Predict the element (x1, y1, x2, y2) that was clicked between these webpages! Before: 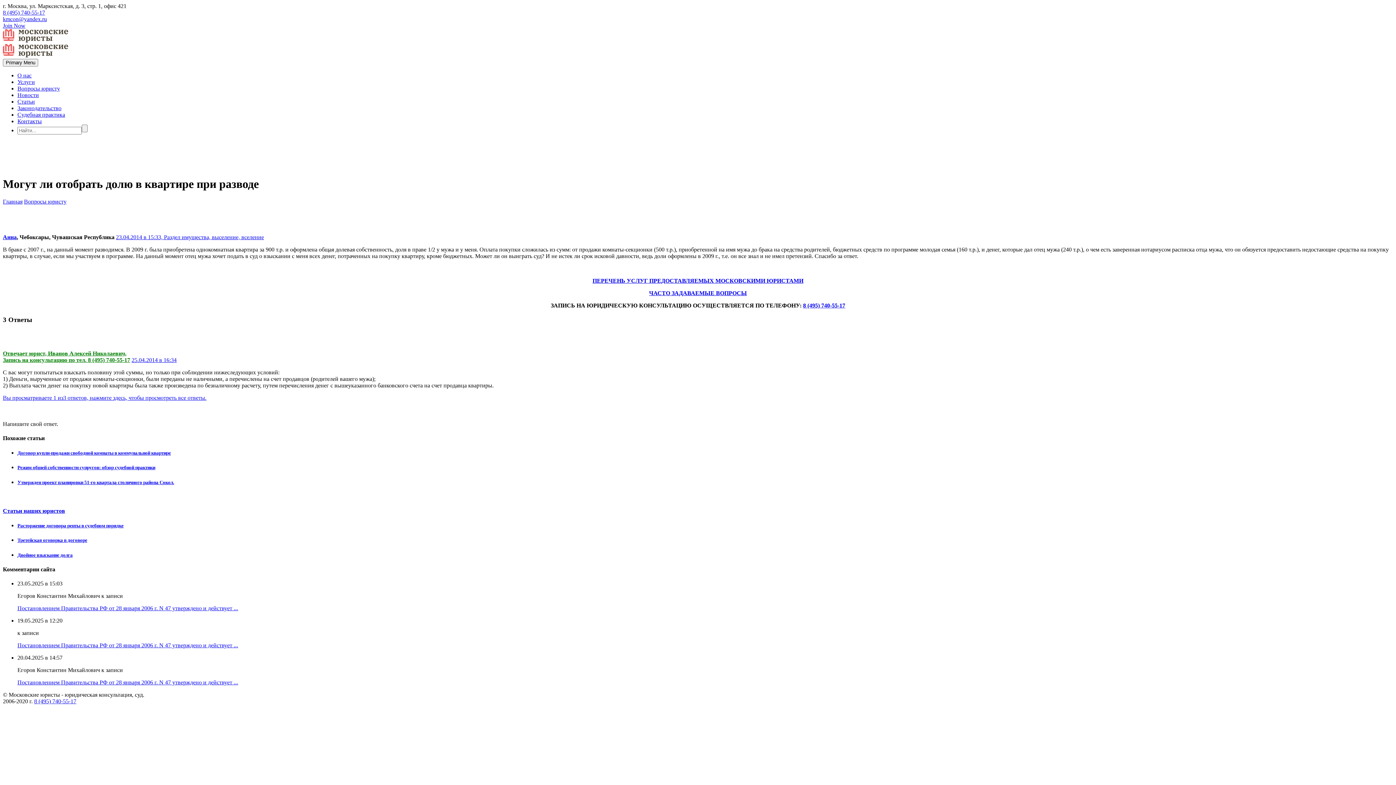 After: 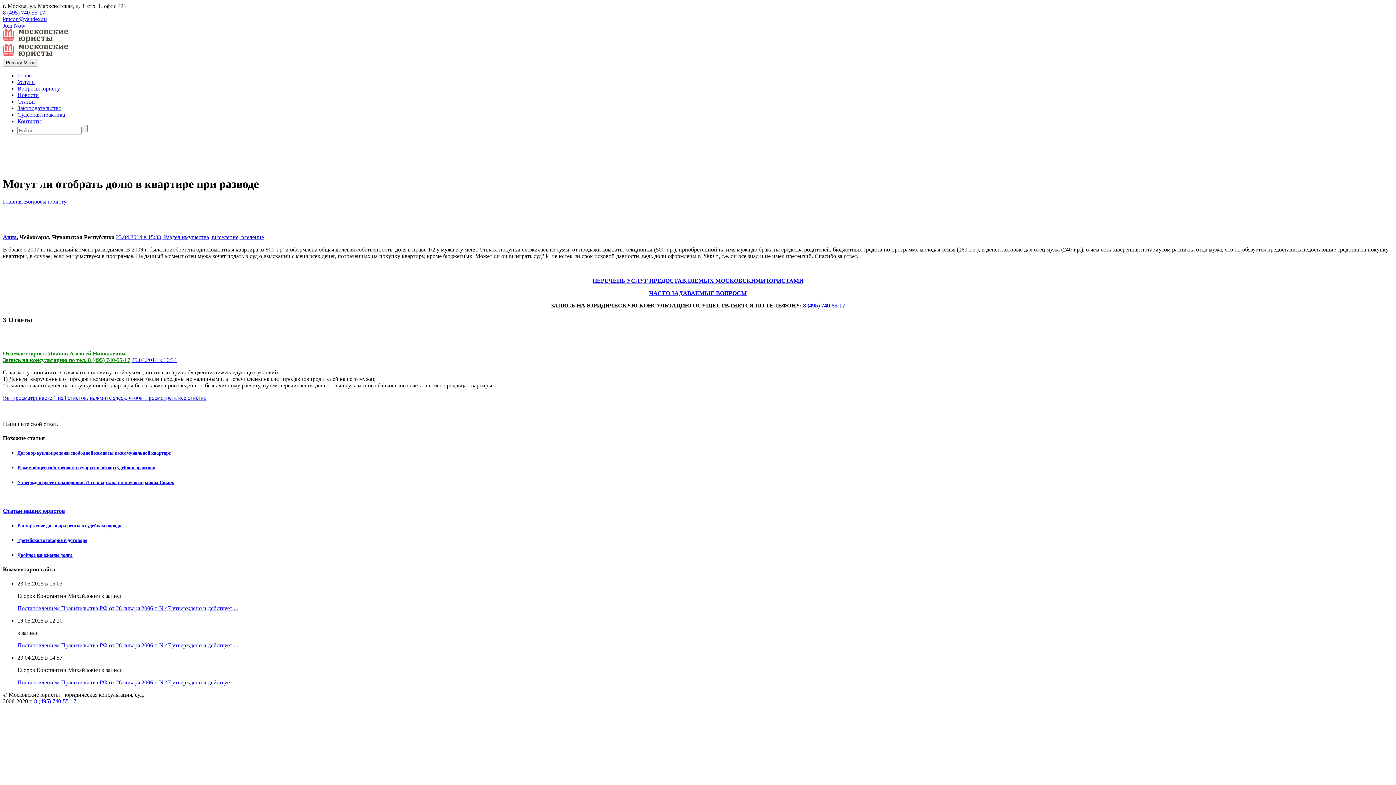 Action: bbox: (2, 16, 46, 22) label: kmcon@yandex.ru